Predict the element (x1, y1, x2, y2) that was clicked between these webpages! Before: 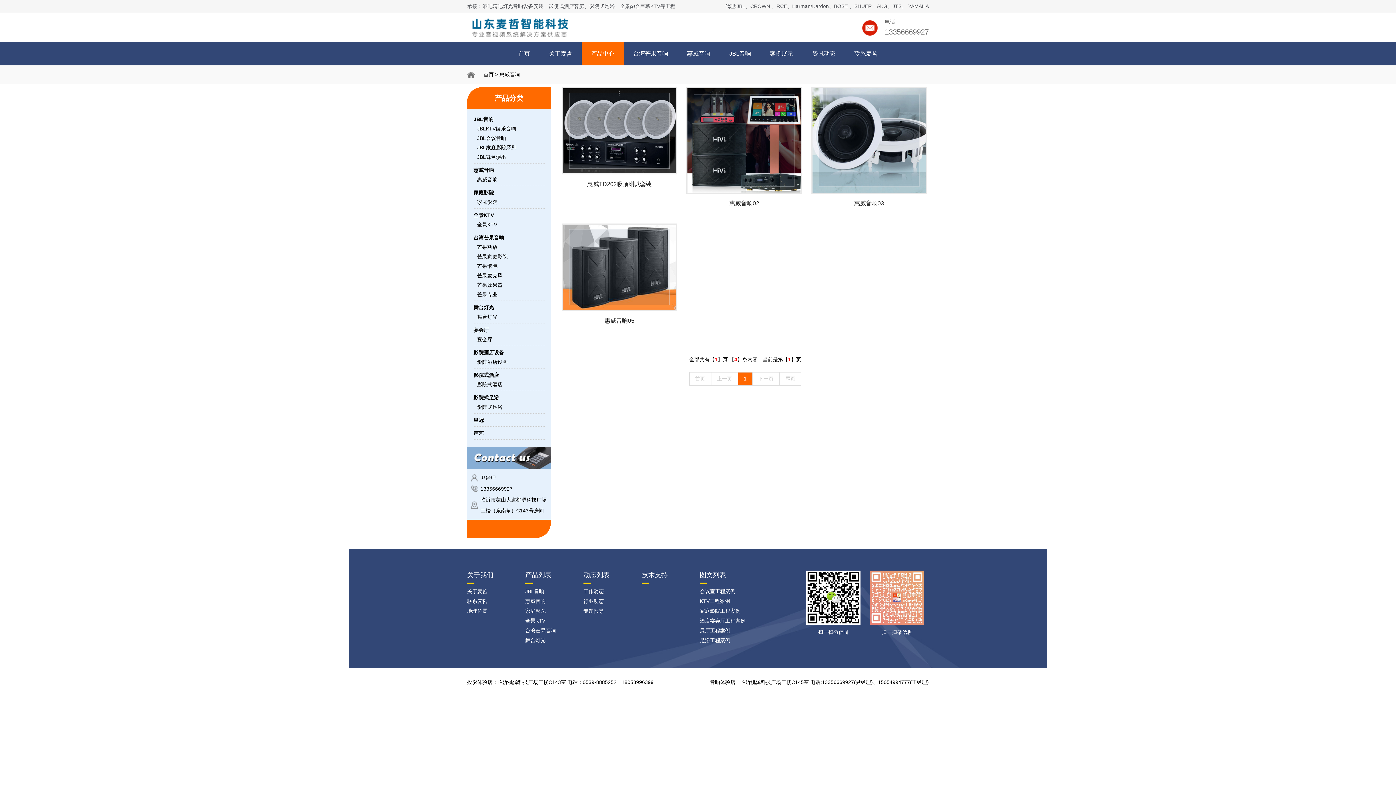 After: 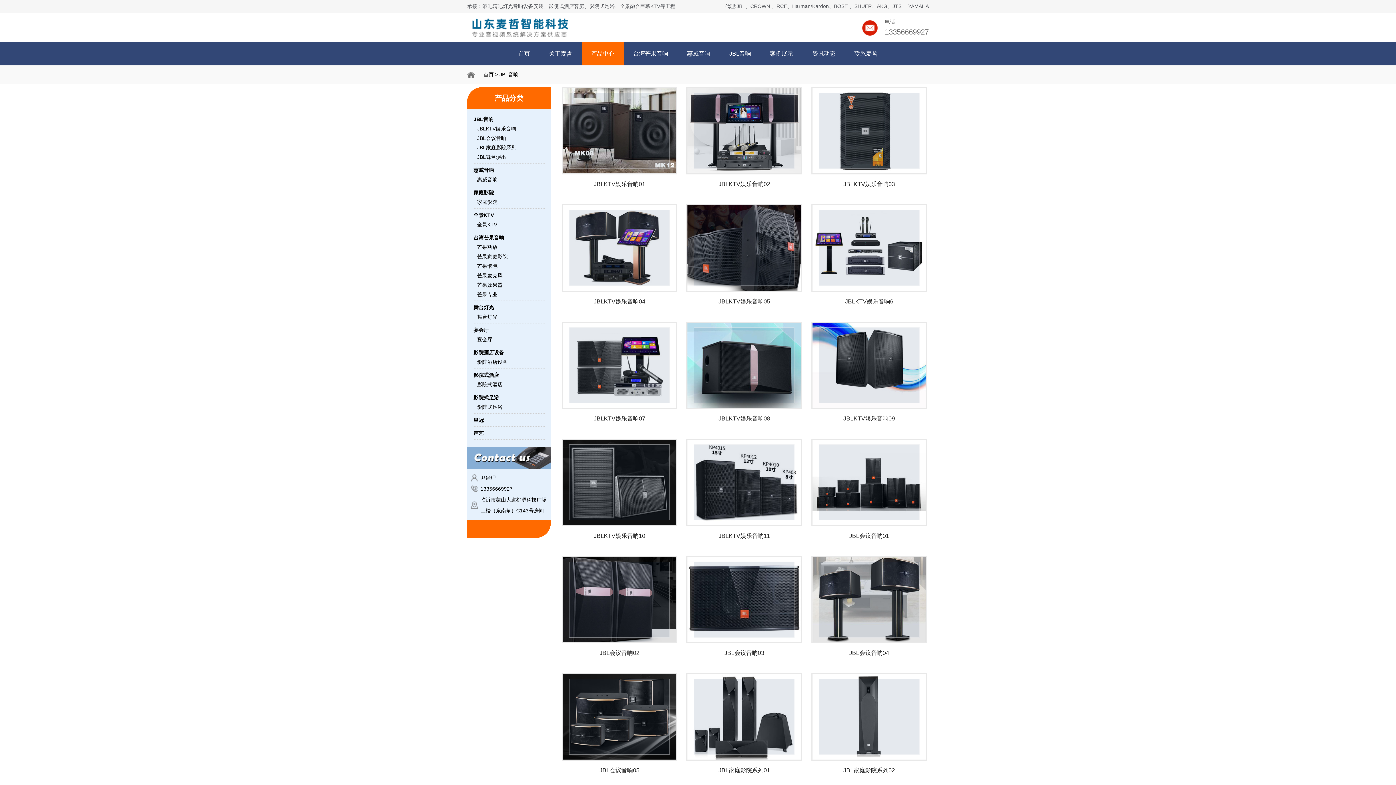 Action: bbox: (473, 116, 493, 122) label: JBL音响